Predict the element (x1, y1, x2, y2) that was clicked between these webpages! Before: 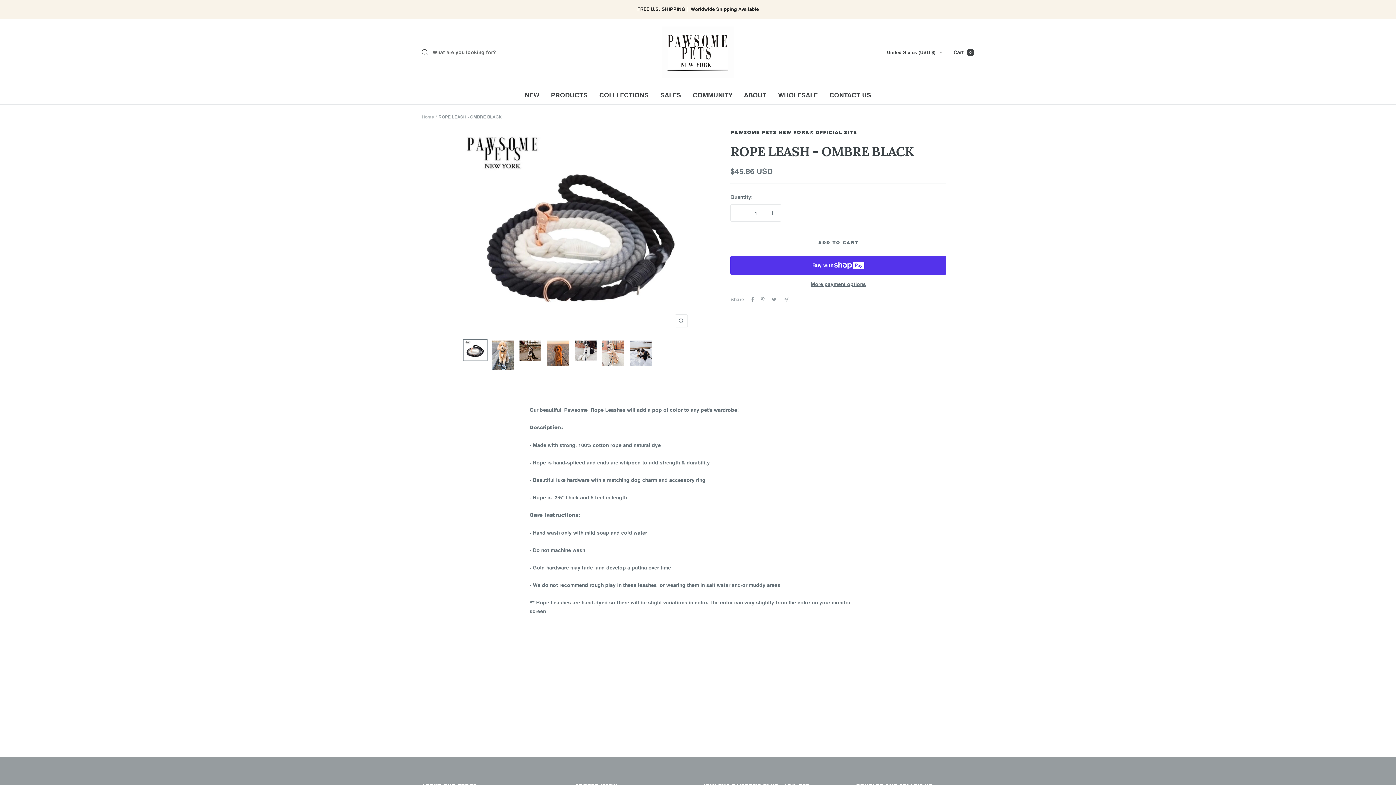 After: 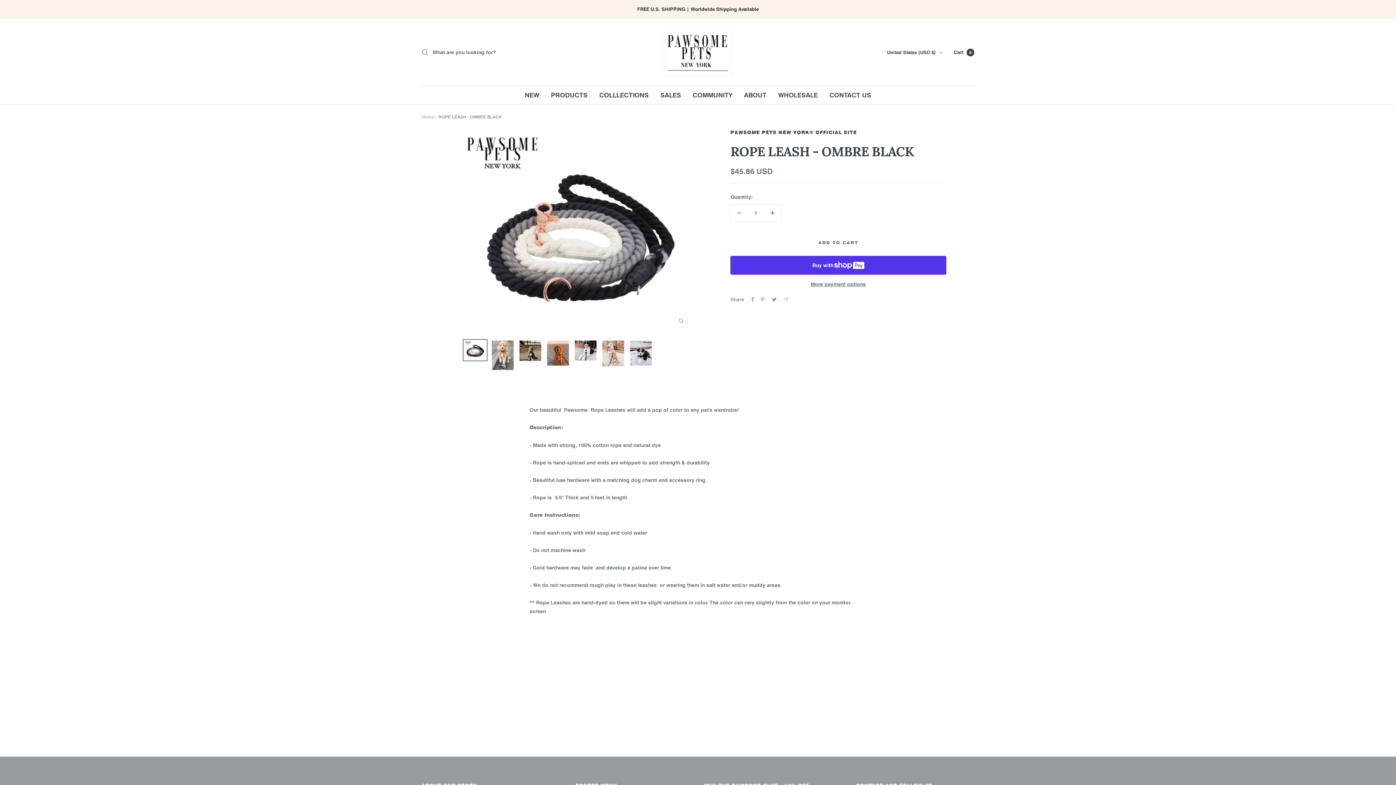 Action: bbox: (462, 339, 487, 361)